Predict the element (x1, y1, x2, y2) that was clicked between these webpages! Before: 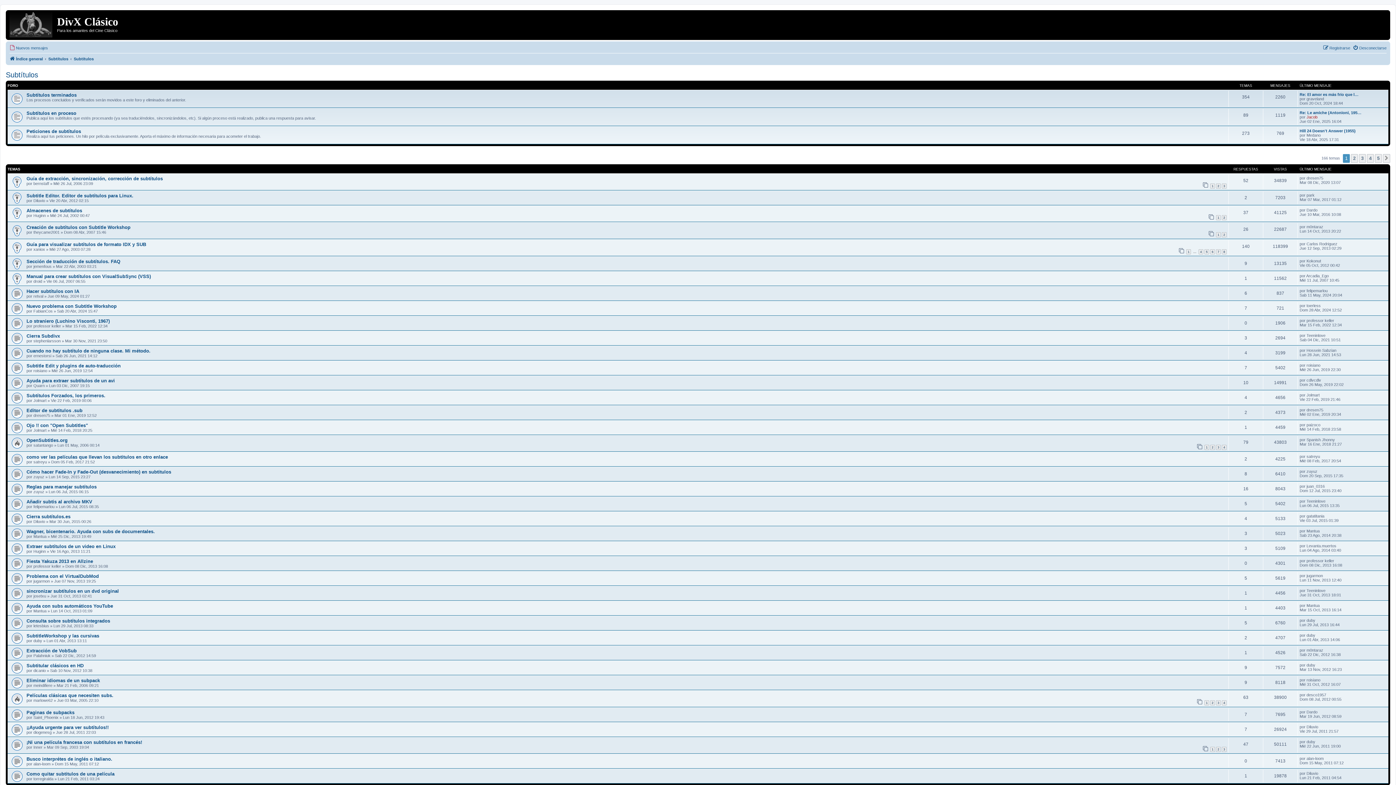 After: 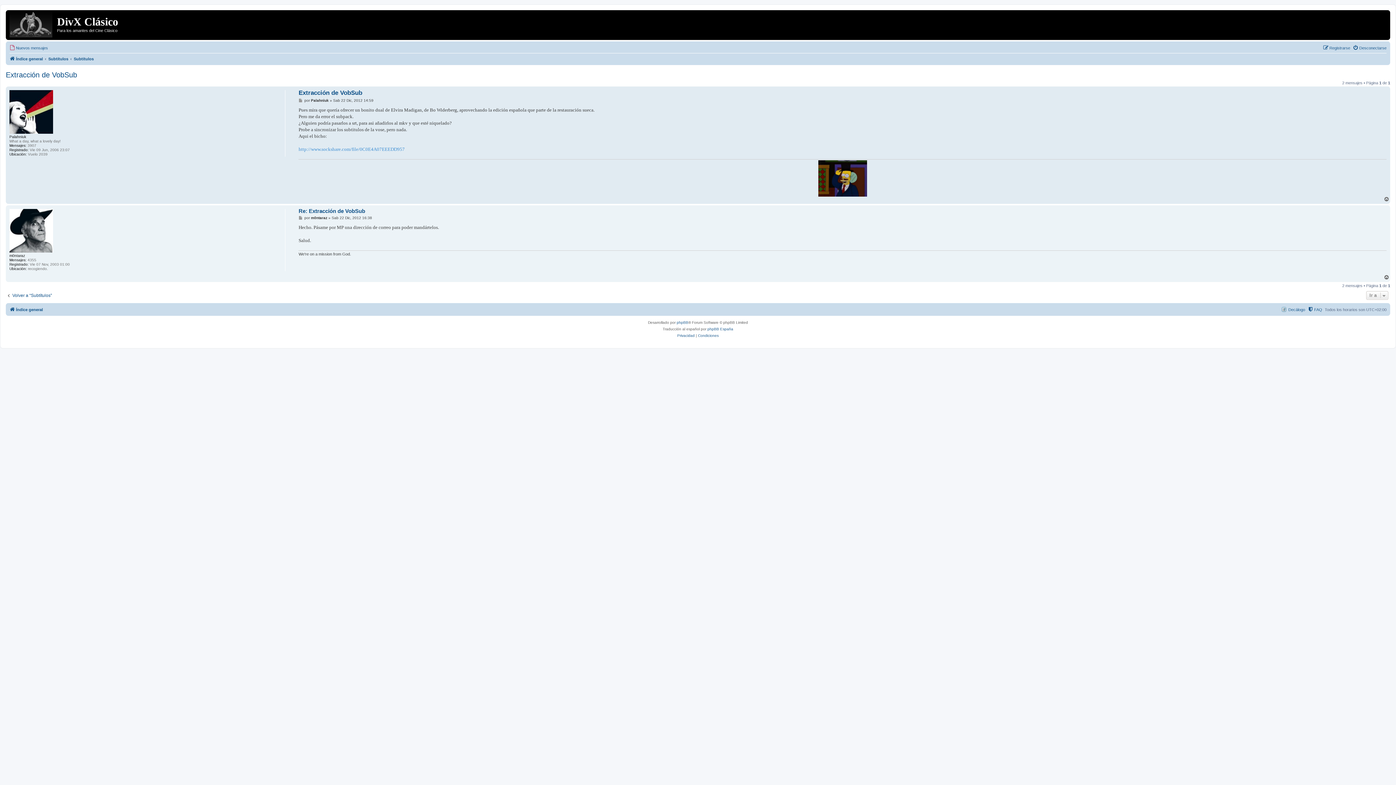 Action: label: Extracción de VobSub bbox: (26, 648, 76, 653)